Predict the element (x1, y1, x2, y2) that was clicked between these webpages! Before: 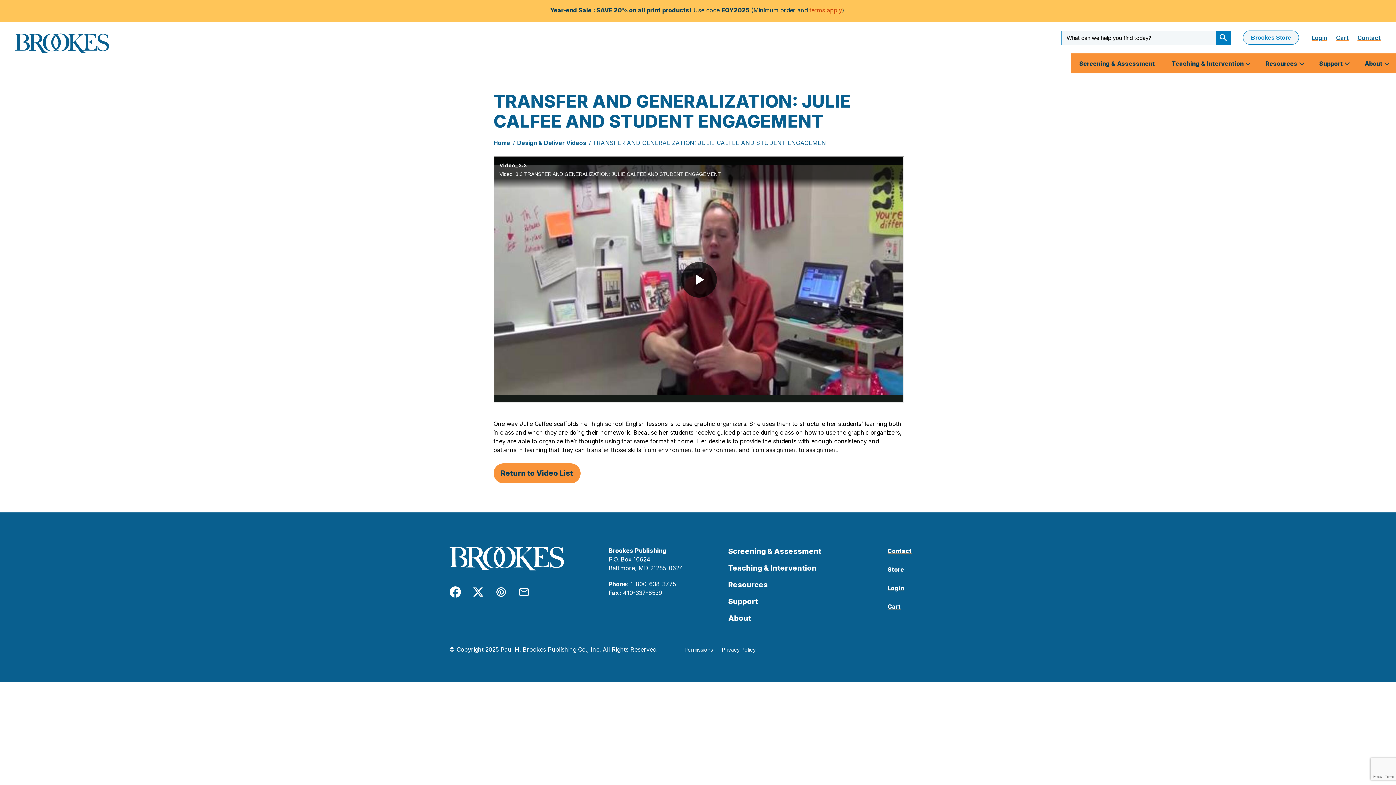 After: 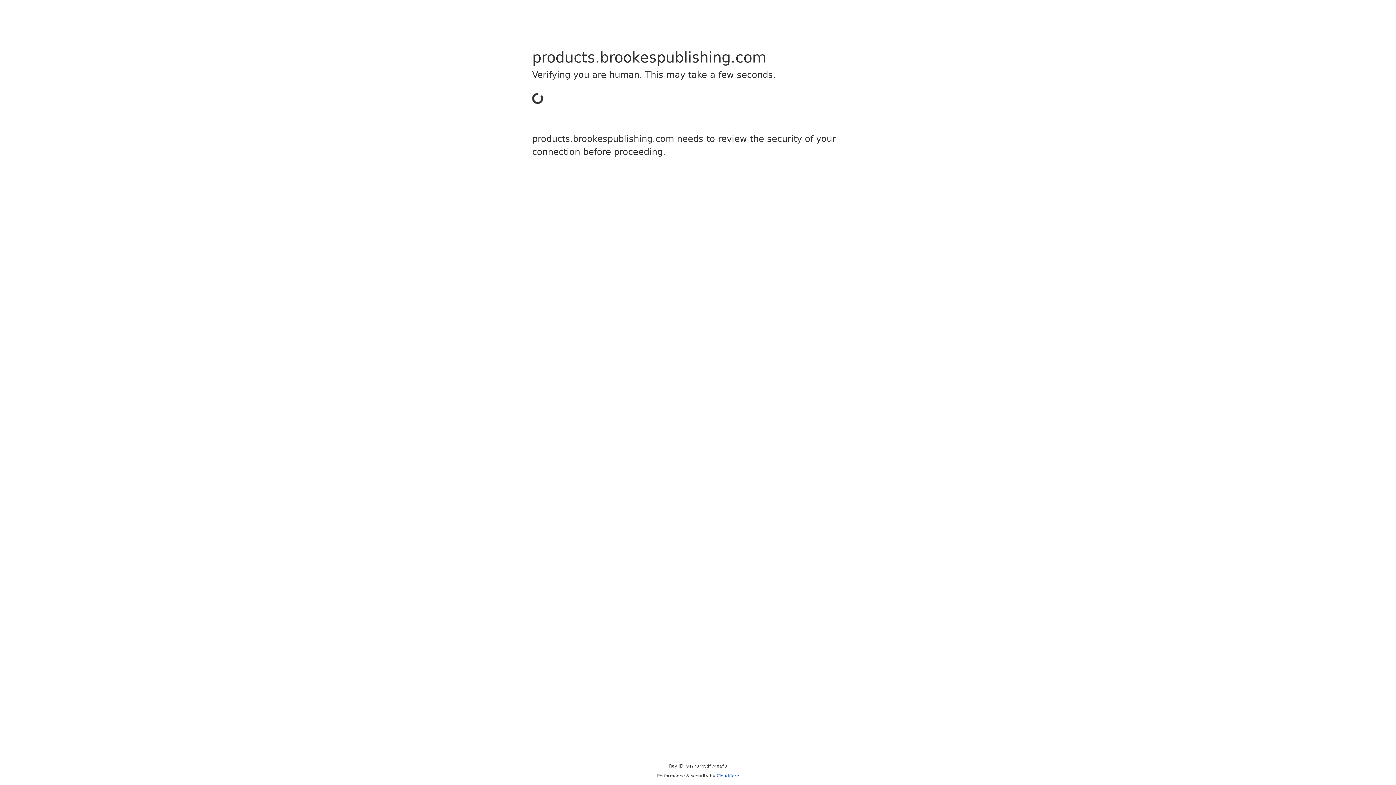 Action: bbox: (1243, 30, 1299, 44) label: Brookes Store